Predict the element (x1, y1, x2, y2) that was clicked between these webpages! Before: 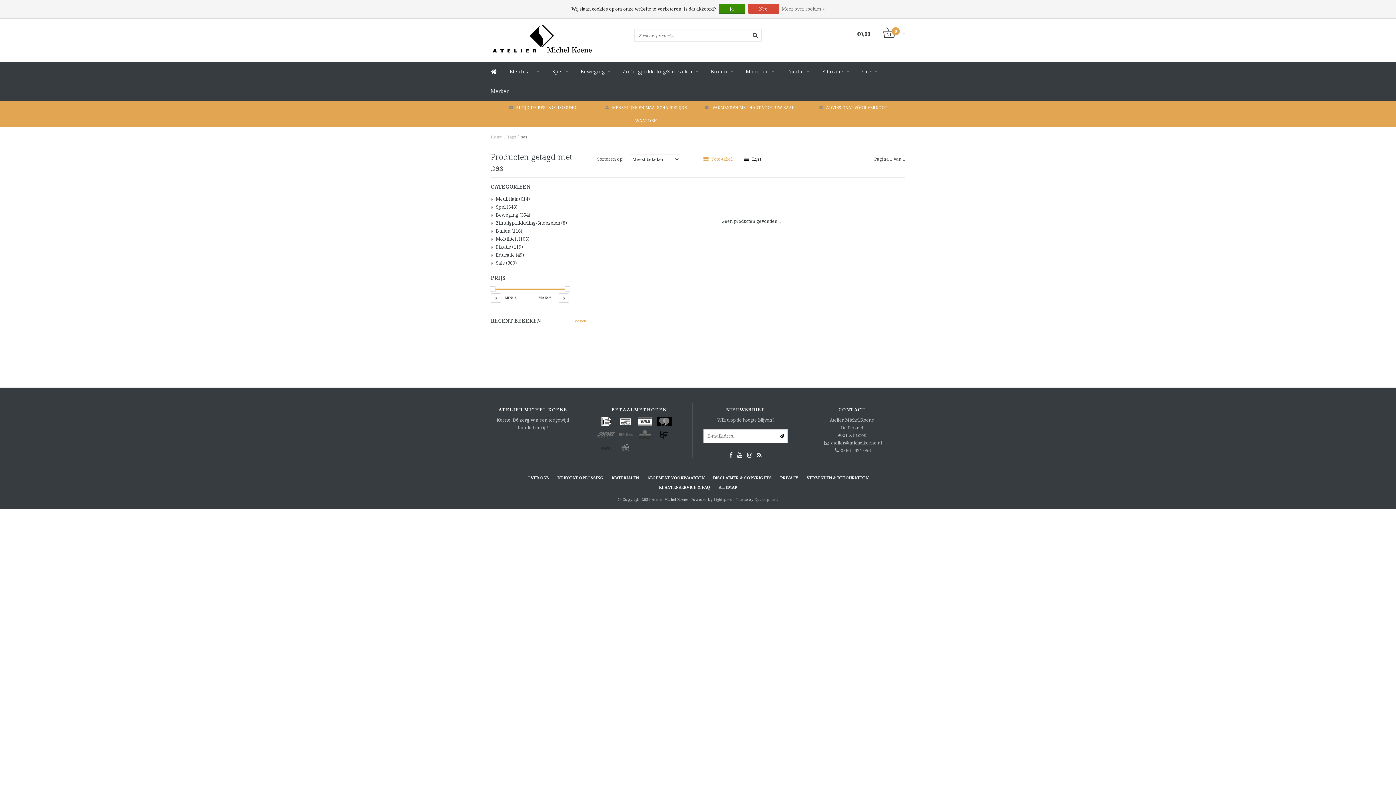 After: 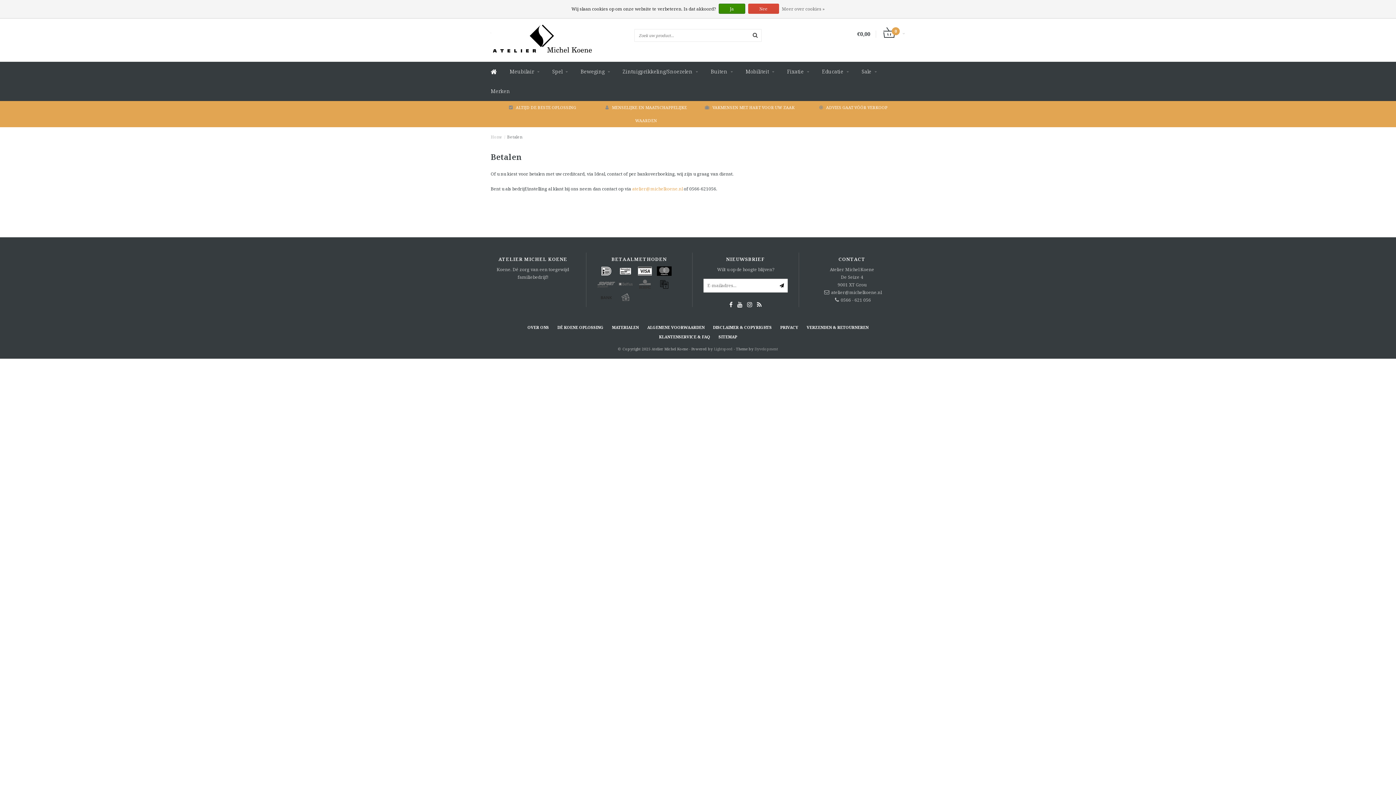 Action: bbox: (635, 416, 654, 427)